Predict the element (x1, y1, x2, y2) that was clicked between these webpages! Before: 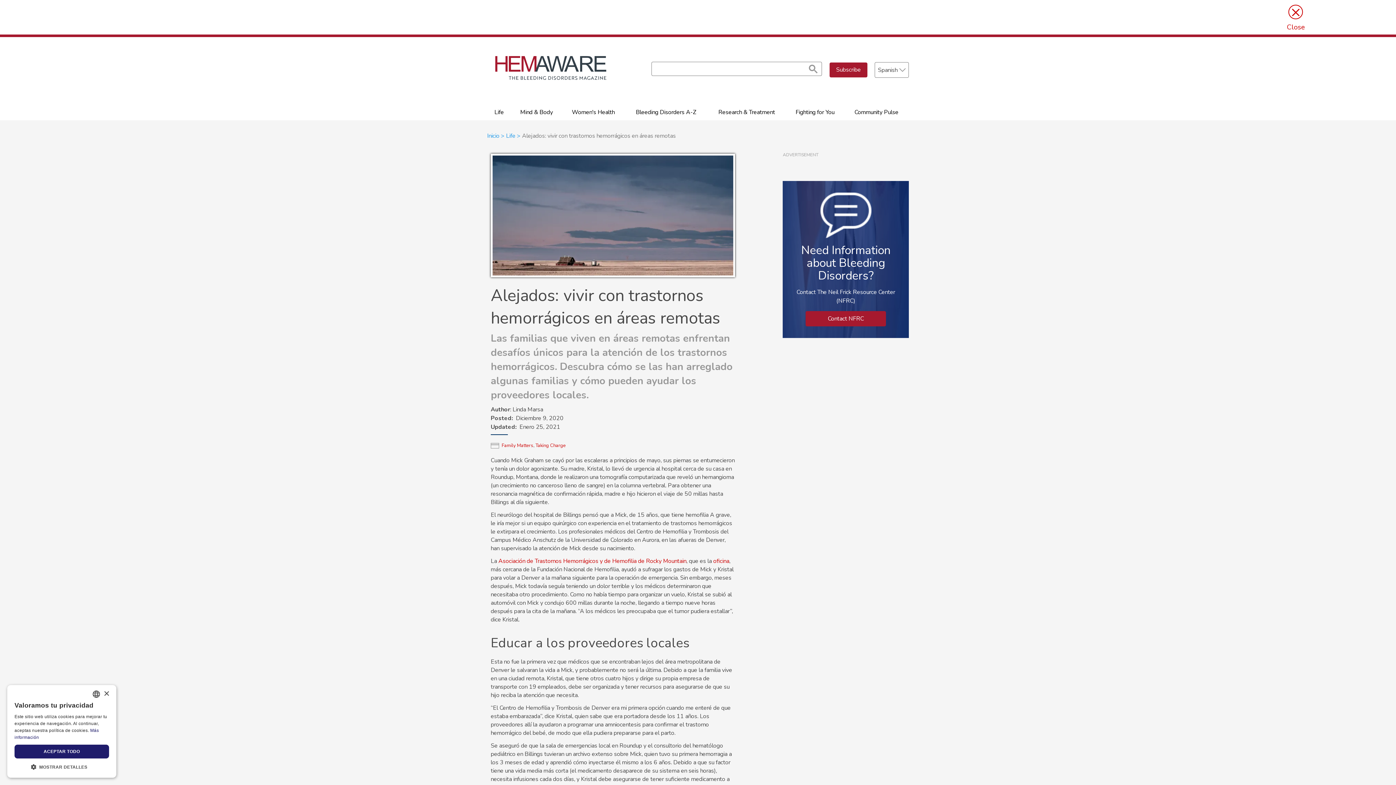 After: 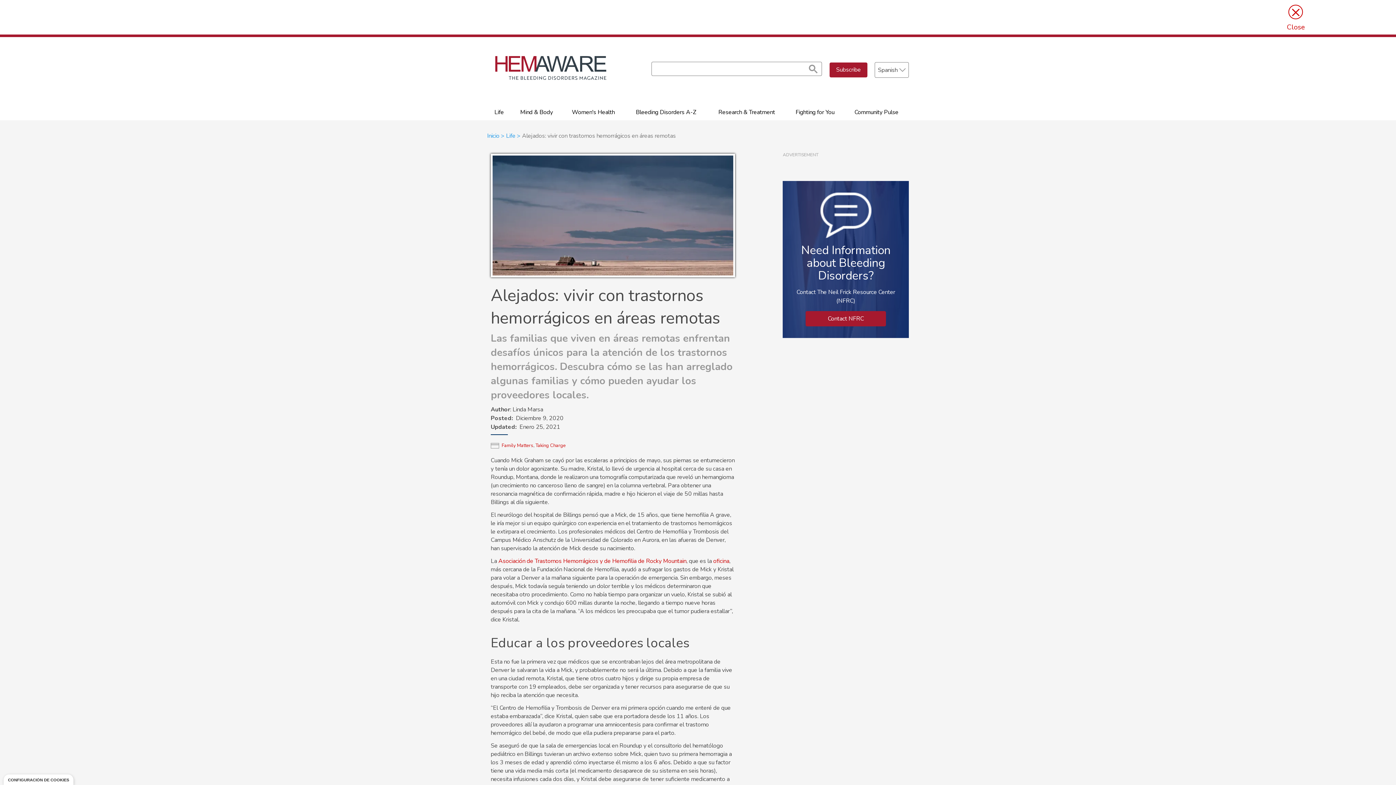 Action: bbox: (14, 745, 109, 758) label: ACEPTAR TODO